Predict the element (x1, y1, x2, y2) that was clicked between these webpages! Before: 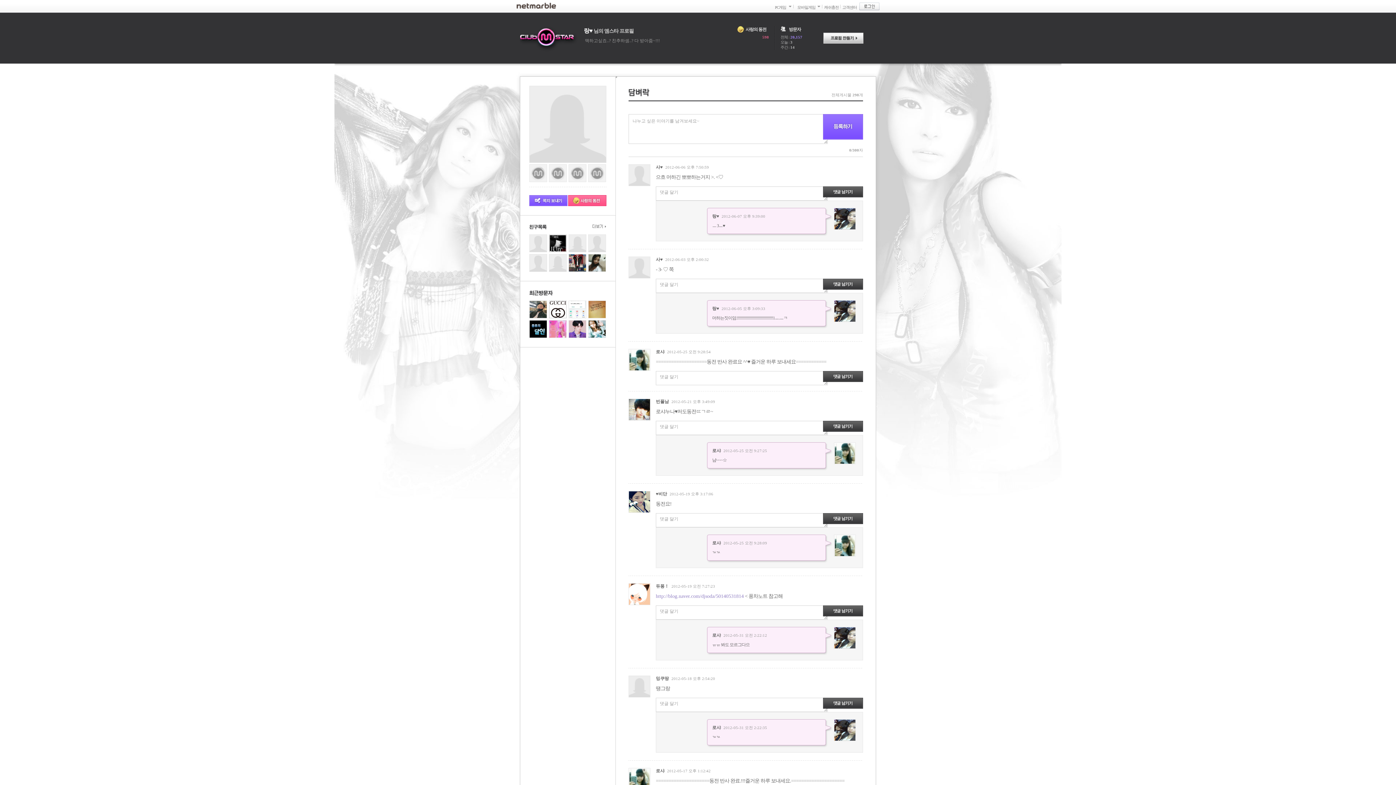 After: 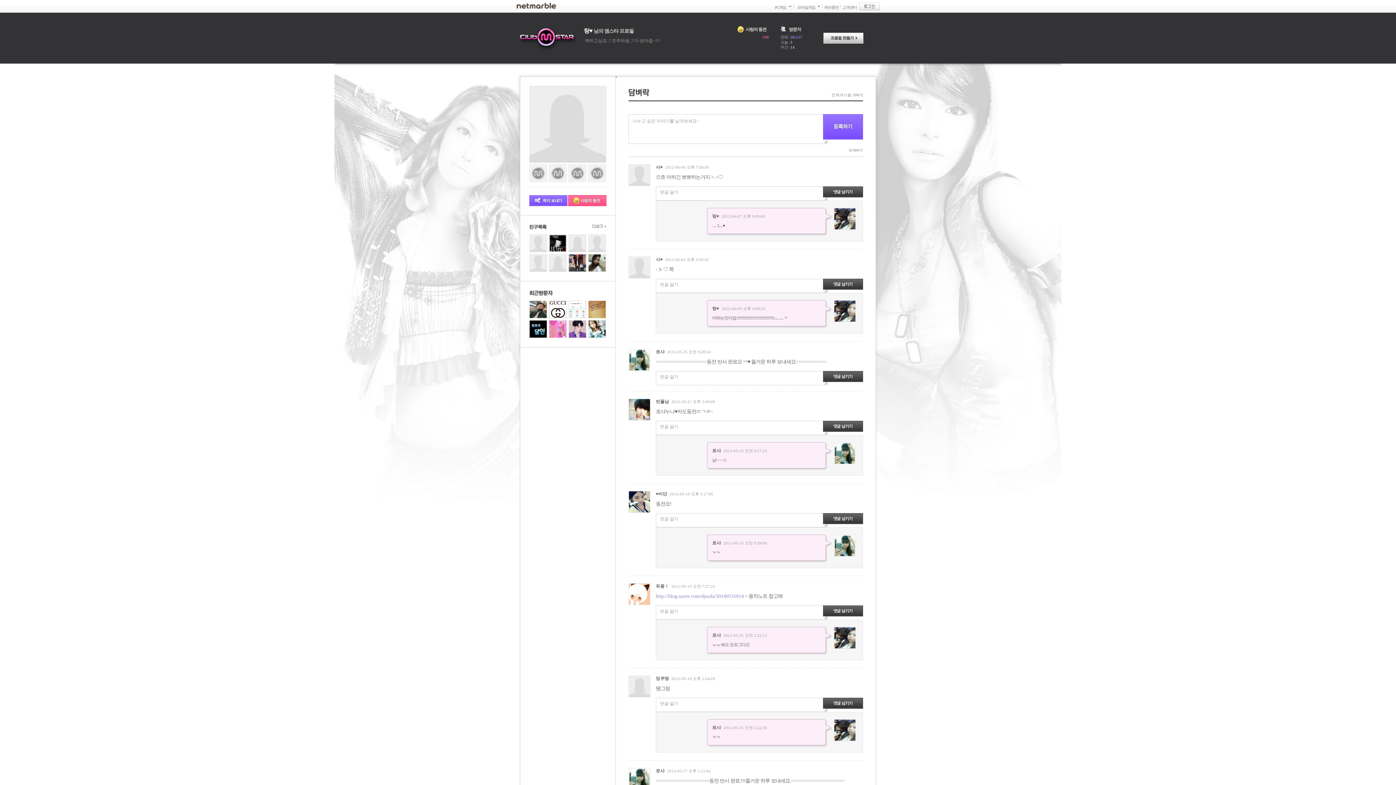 Action: bbox: (628, 768, 650, 773)